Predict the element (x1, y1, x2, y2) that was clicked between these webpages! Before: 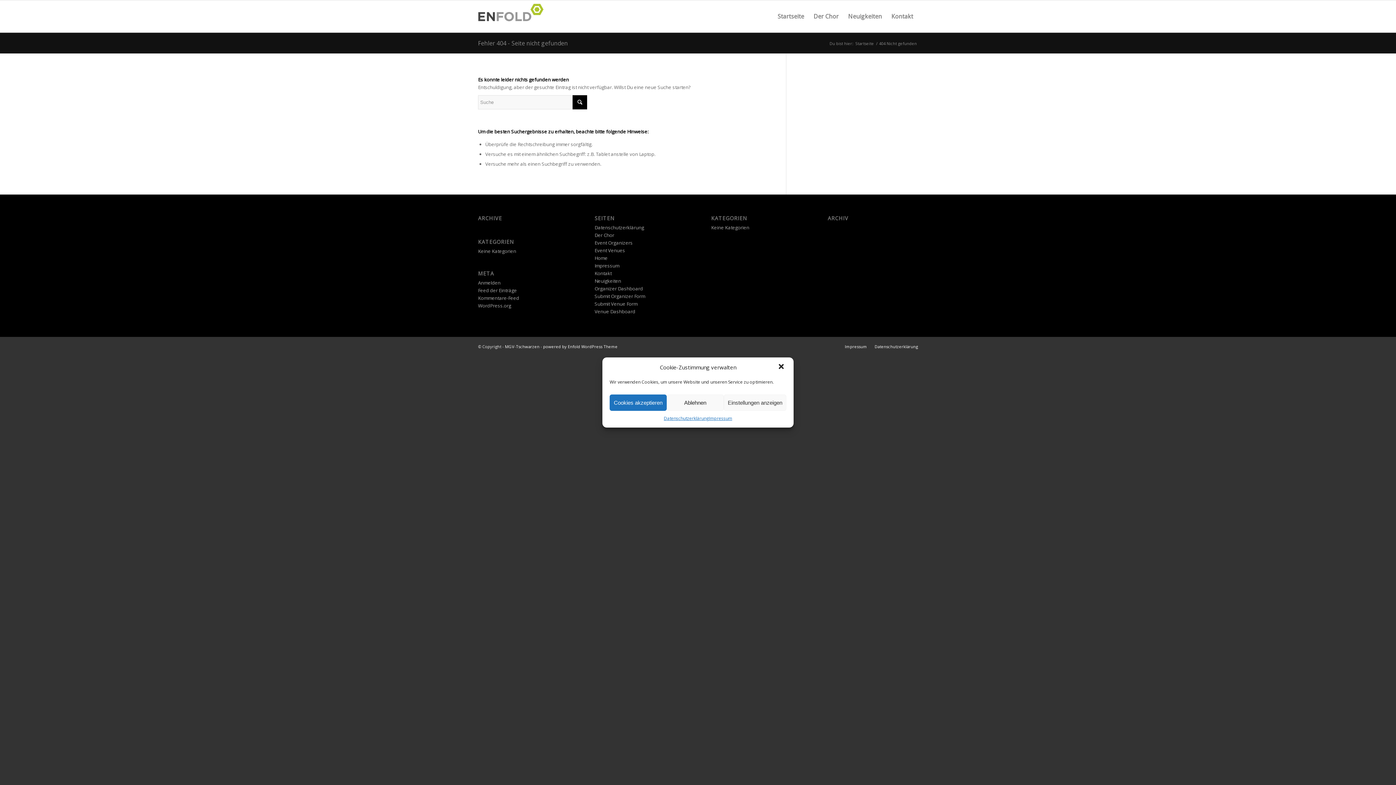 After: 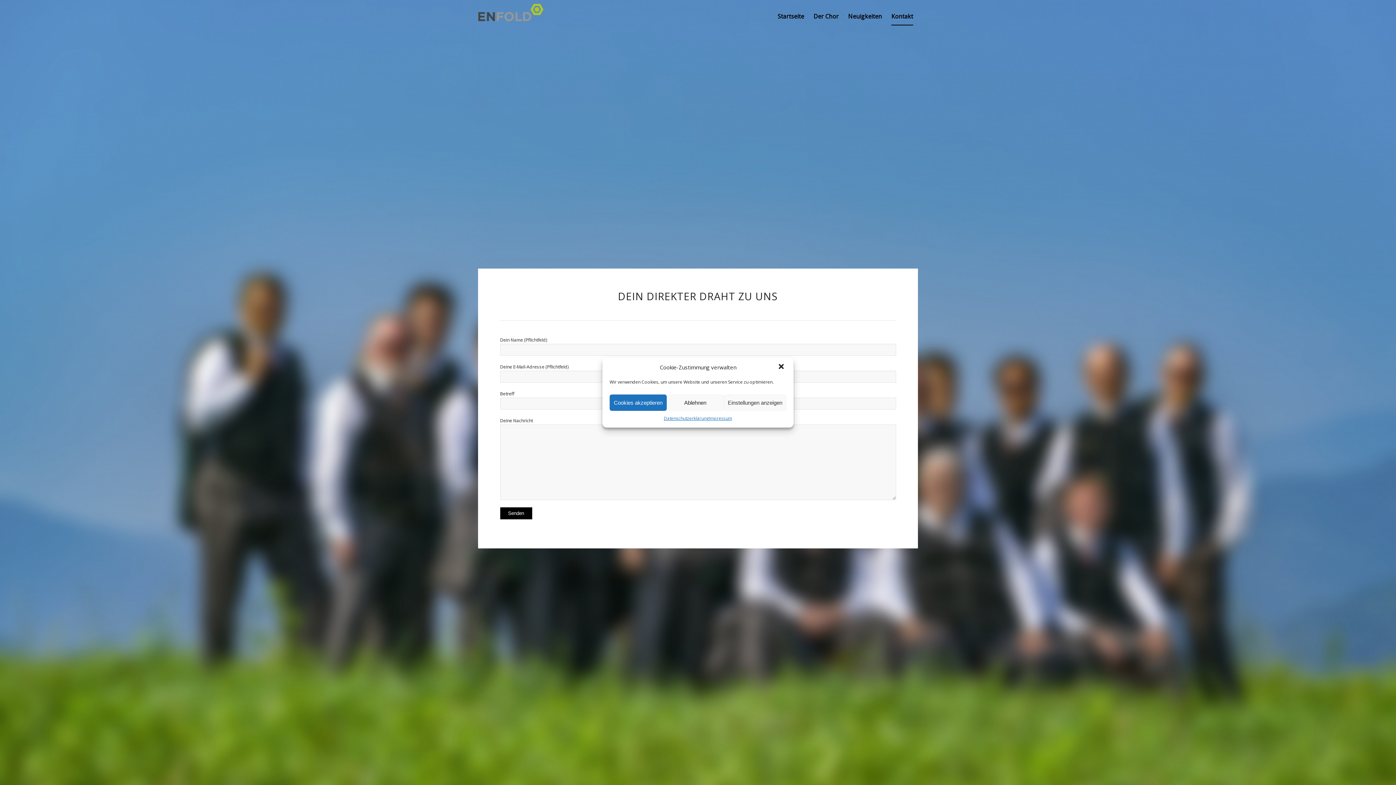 Action: bbox: (886, 0, 918, 32) label: Kontakt